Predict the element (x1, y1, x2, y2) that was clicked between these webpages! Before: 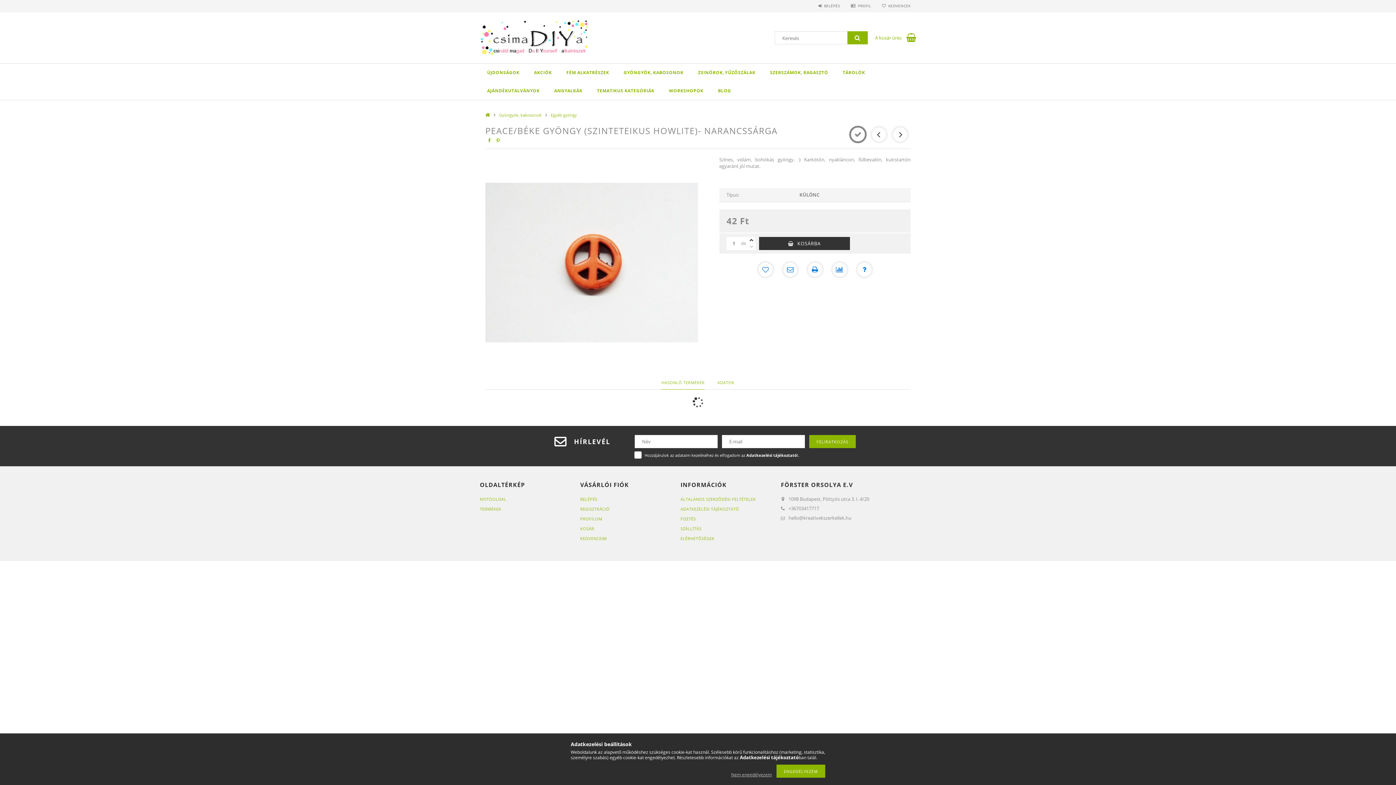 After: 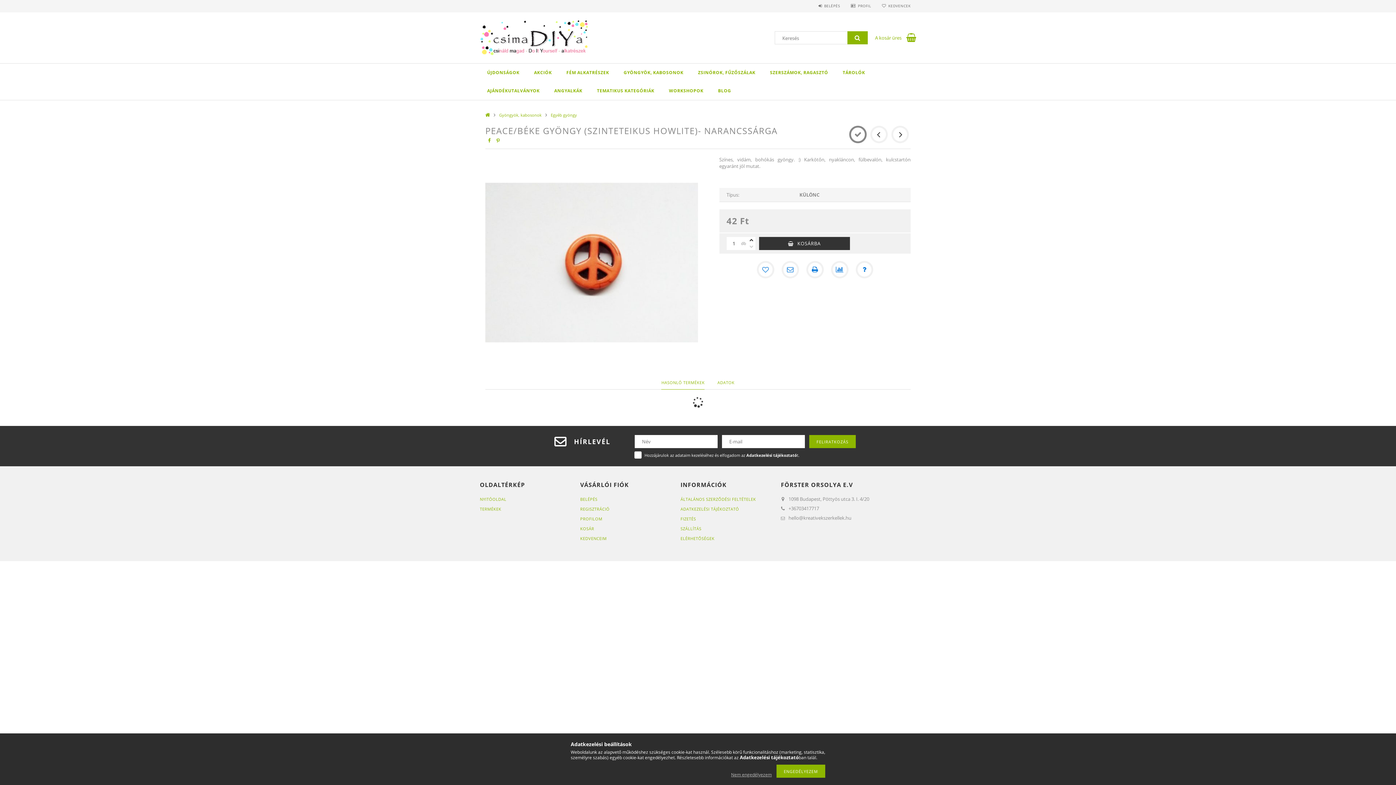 Action: bbox: (740, 754, 798, 761) label: Adatkezelési tájékoztató